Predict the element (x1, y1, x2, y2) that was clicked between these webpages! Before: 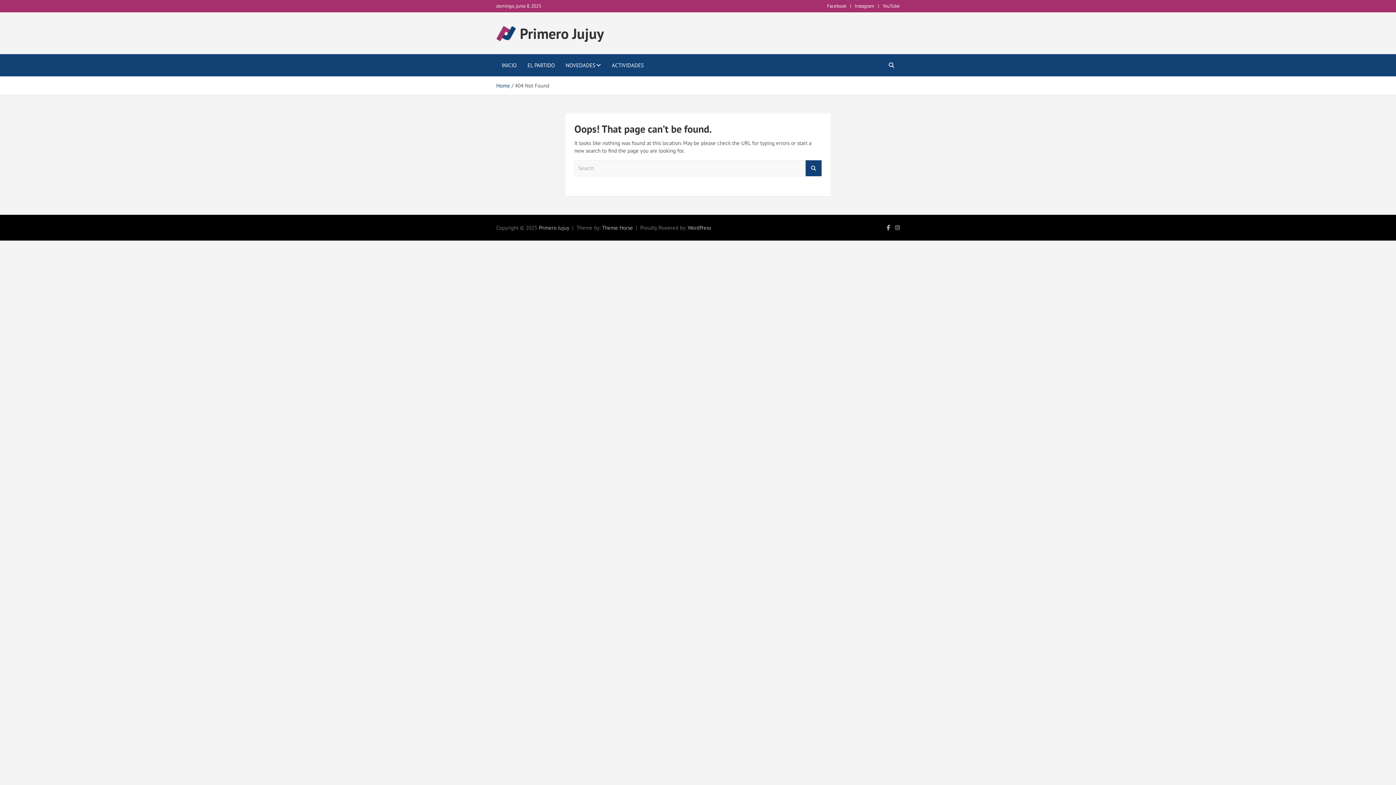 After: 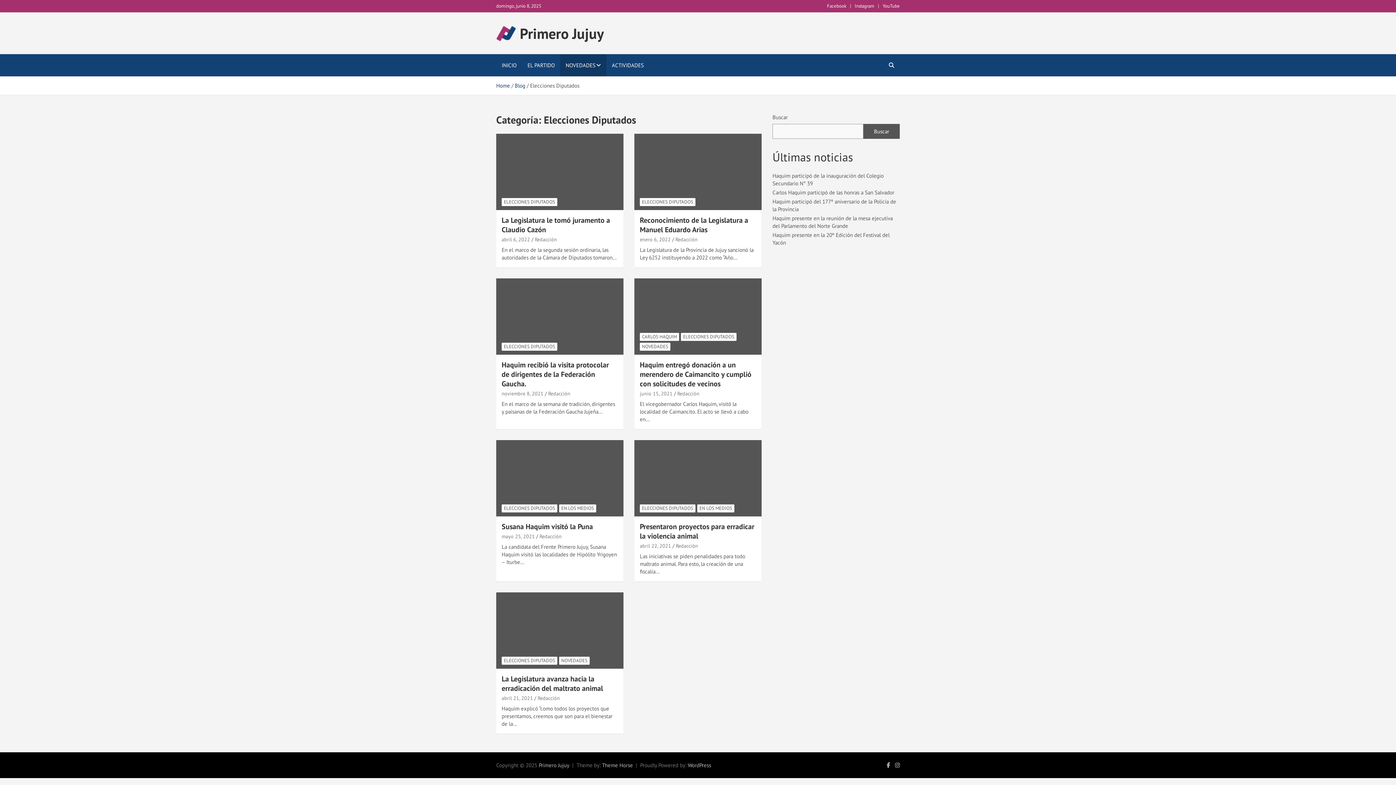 Action: label: NOVEDADES bbox: (560, 54, 606, 76)